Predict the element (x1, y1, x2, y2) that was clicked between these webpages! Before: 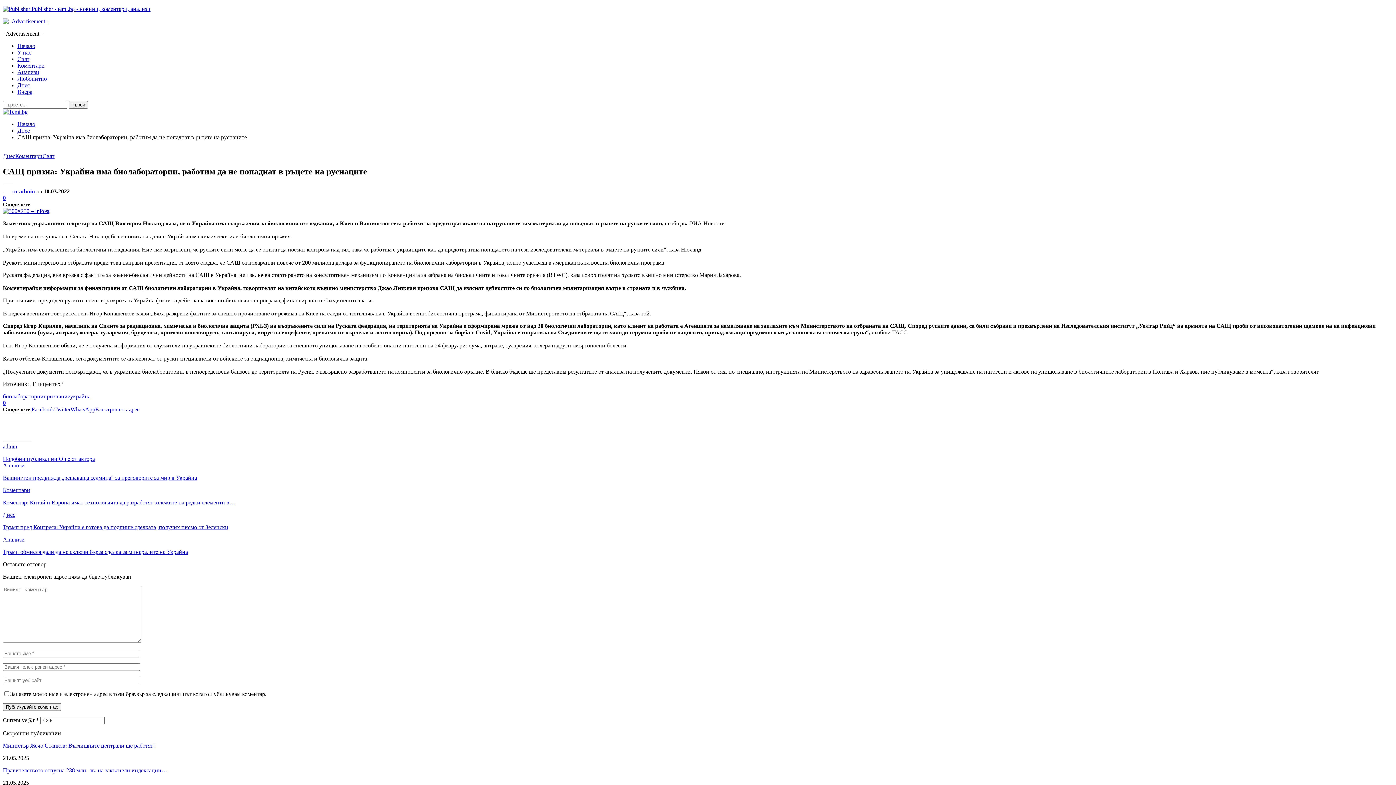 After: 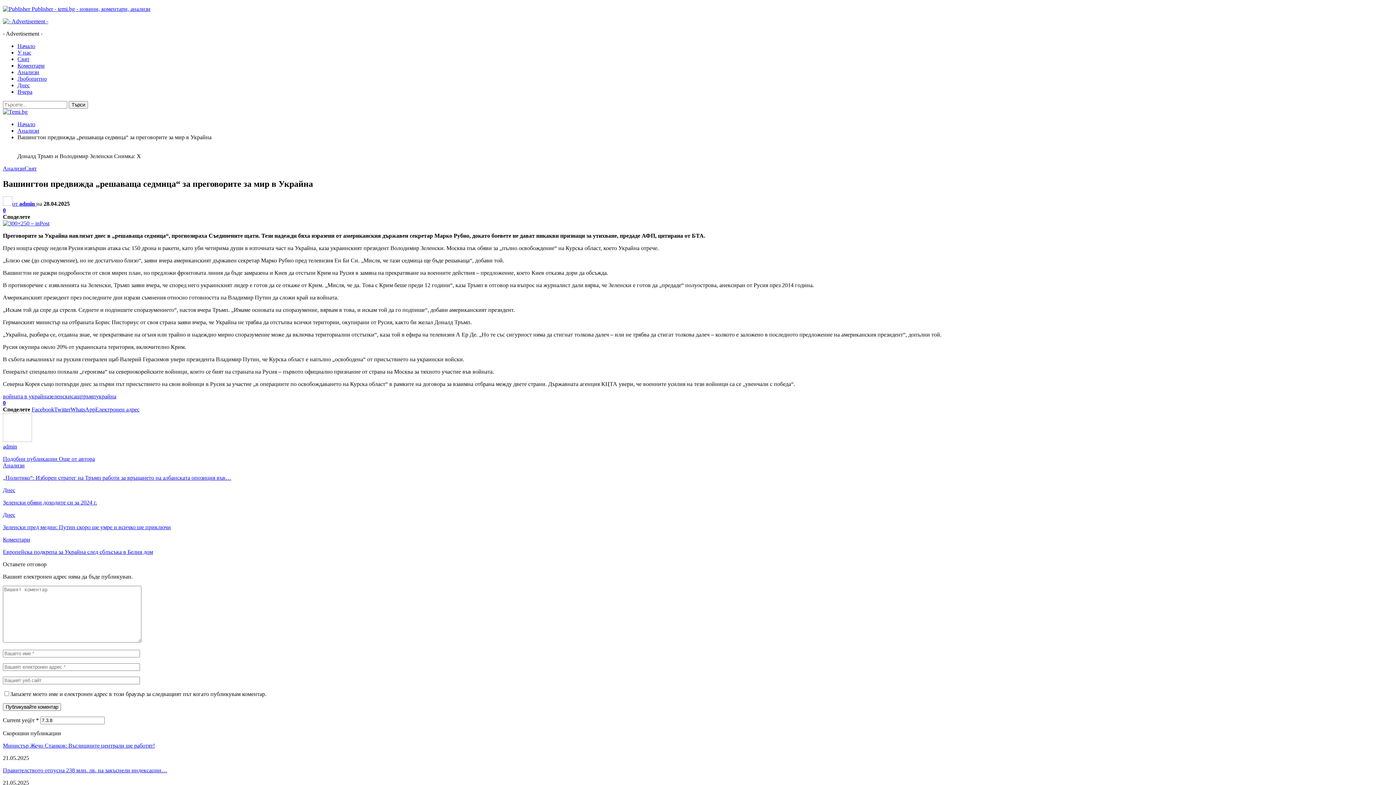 Action: bbox: (2, 474, 197, 481) label: Вашингтон предвижда „решаваща седмица“ за преговорите за мир в Украйна